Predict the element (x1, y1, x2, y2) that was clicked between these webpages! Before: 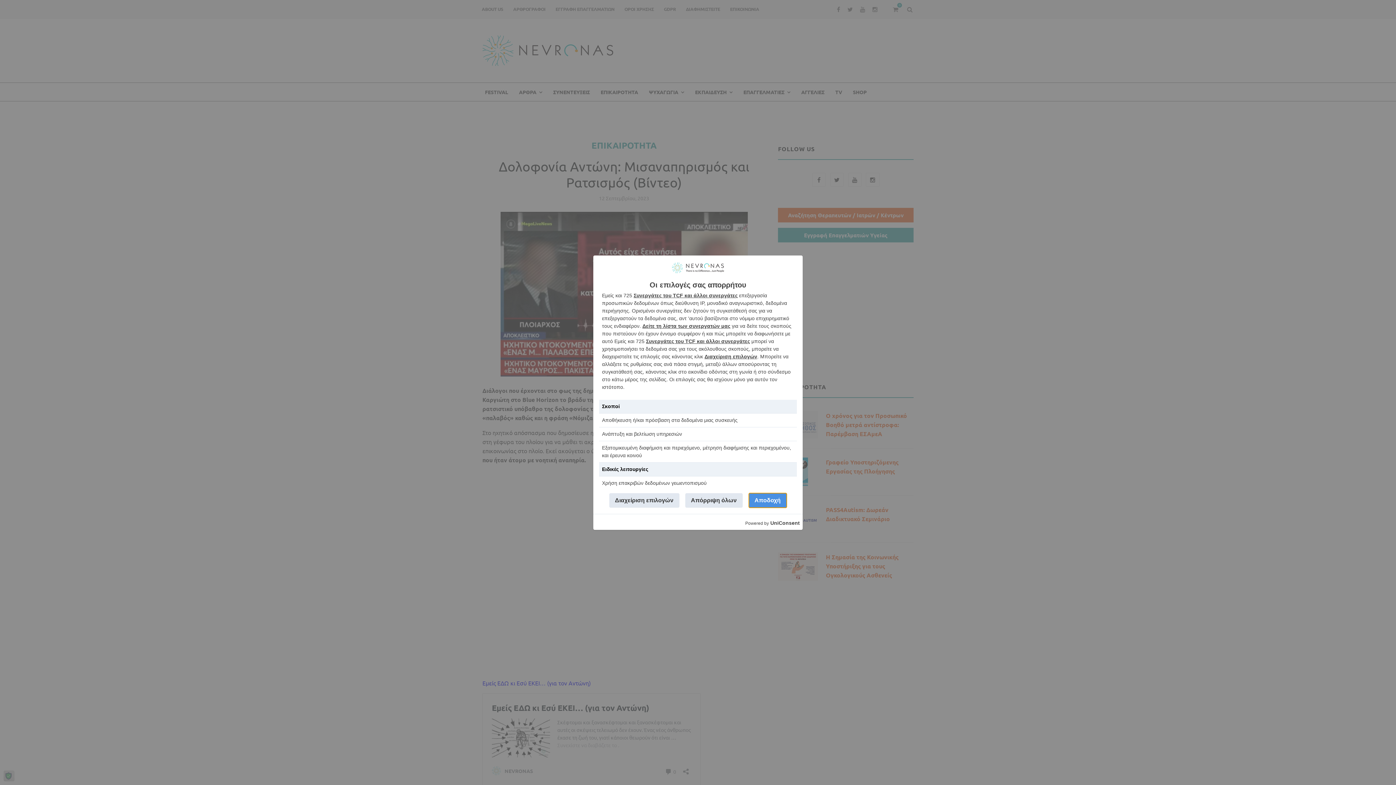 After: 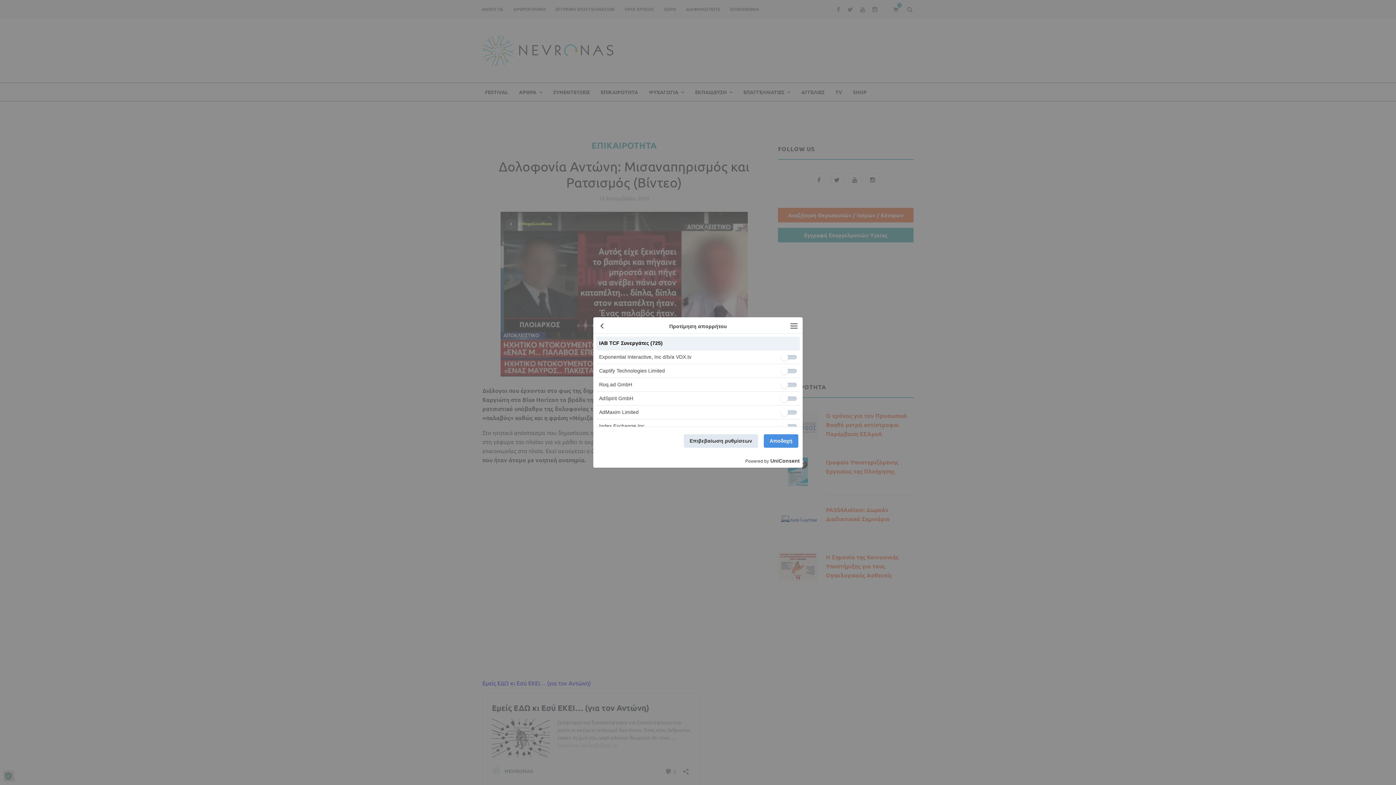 Action: label: Συνεργάτες του TCF και άλλοι συνεργάτες bbox: (633, 292, 737, 298)